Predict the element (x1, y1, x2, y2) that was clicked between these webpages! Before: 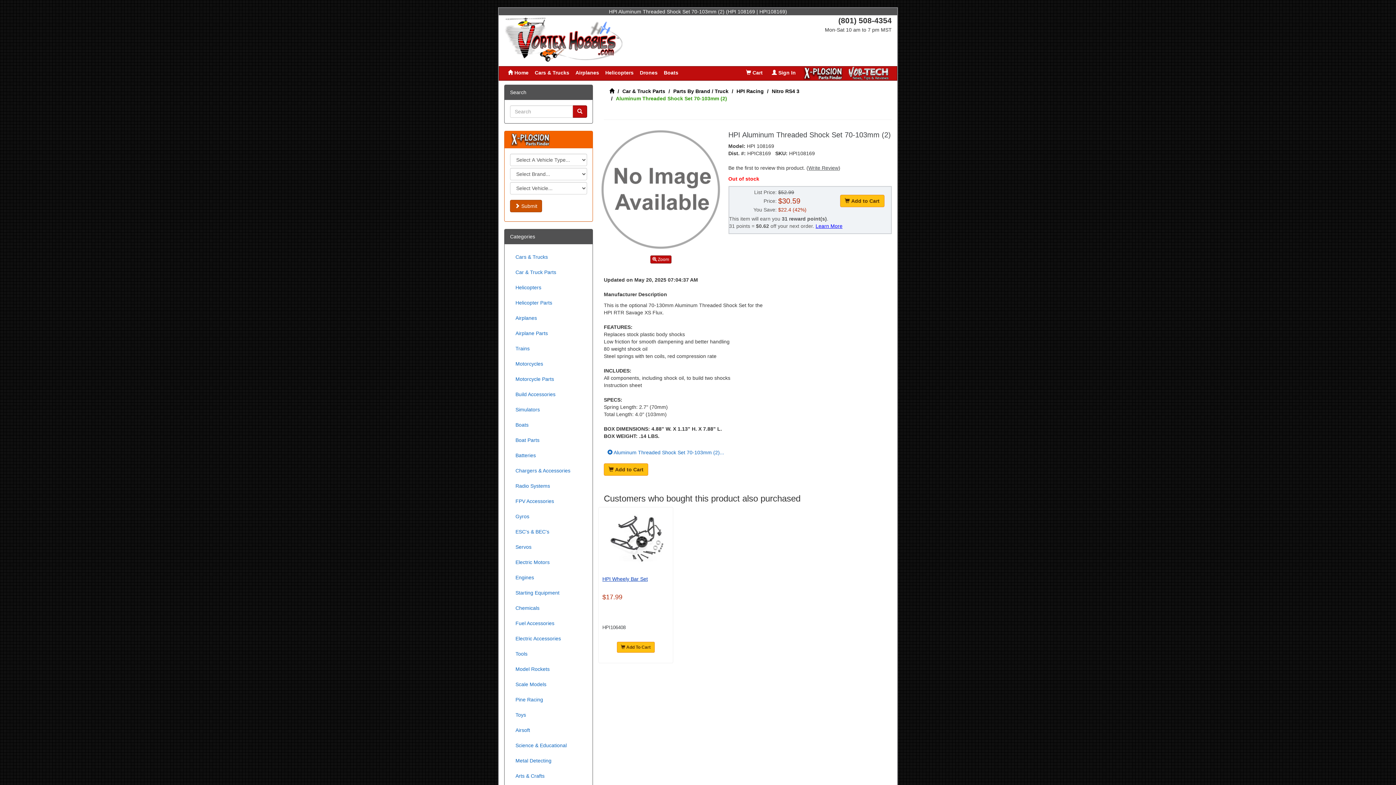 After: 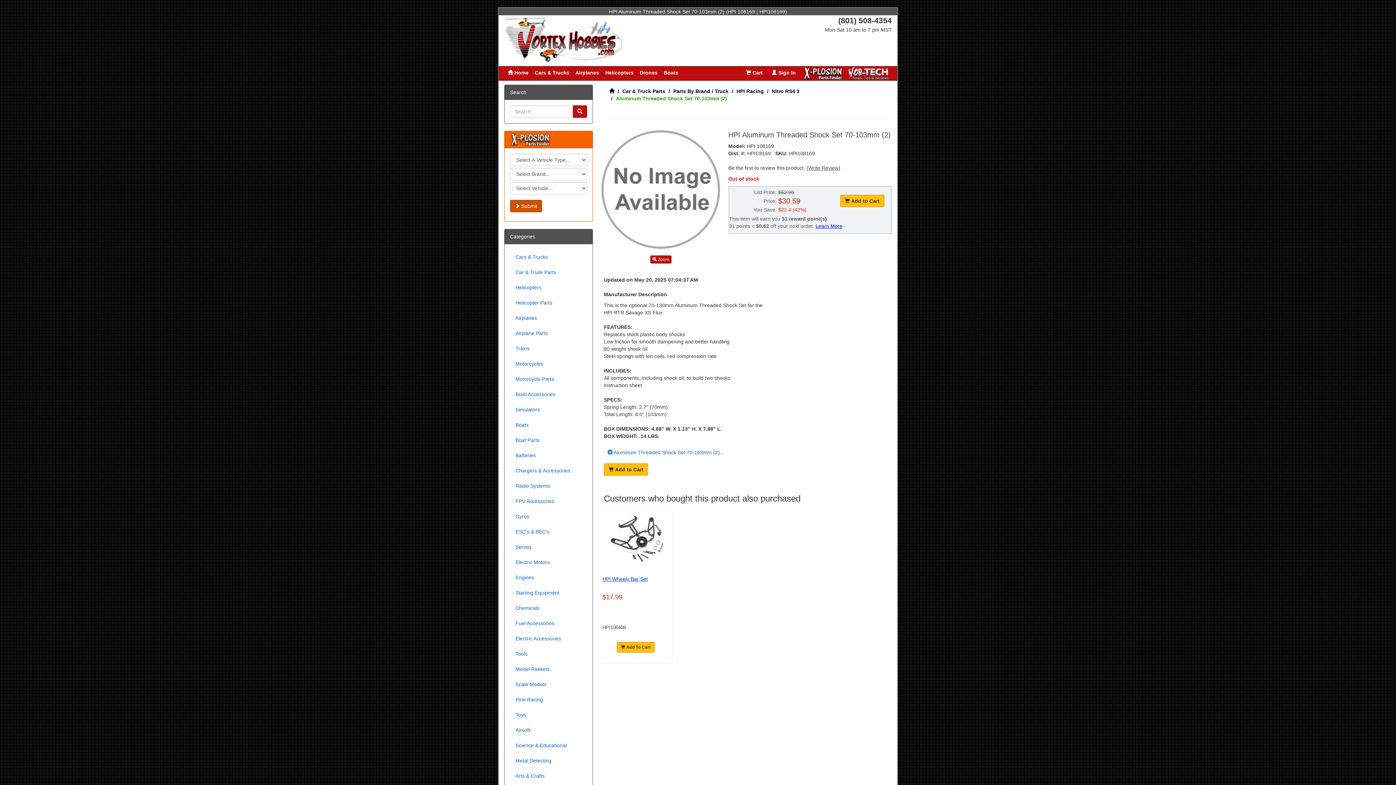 Action: bbox: (728, 130, 891, 138) label: HPI Aluminum Threaded Shock Set 70-103mm (2)